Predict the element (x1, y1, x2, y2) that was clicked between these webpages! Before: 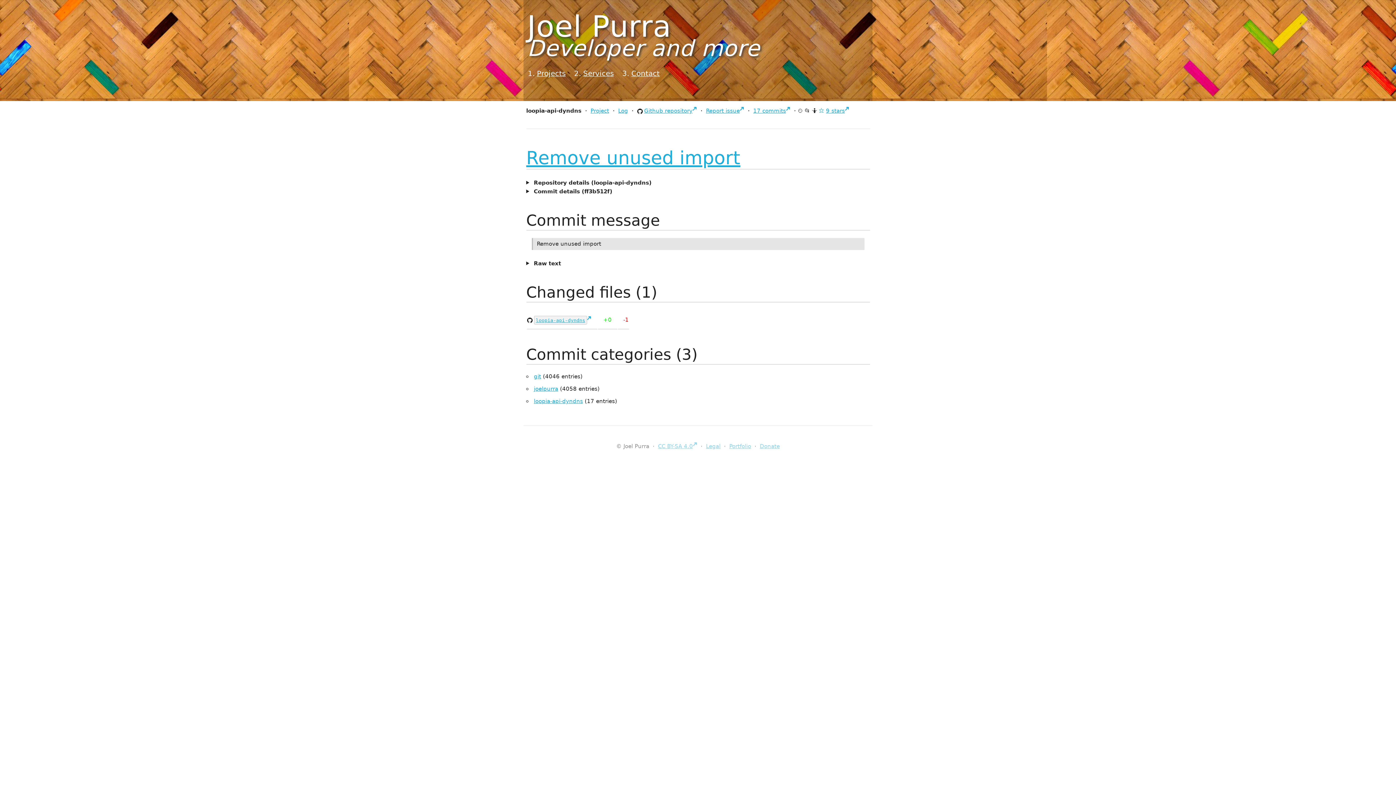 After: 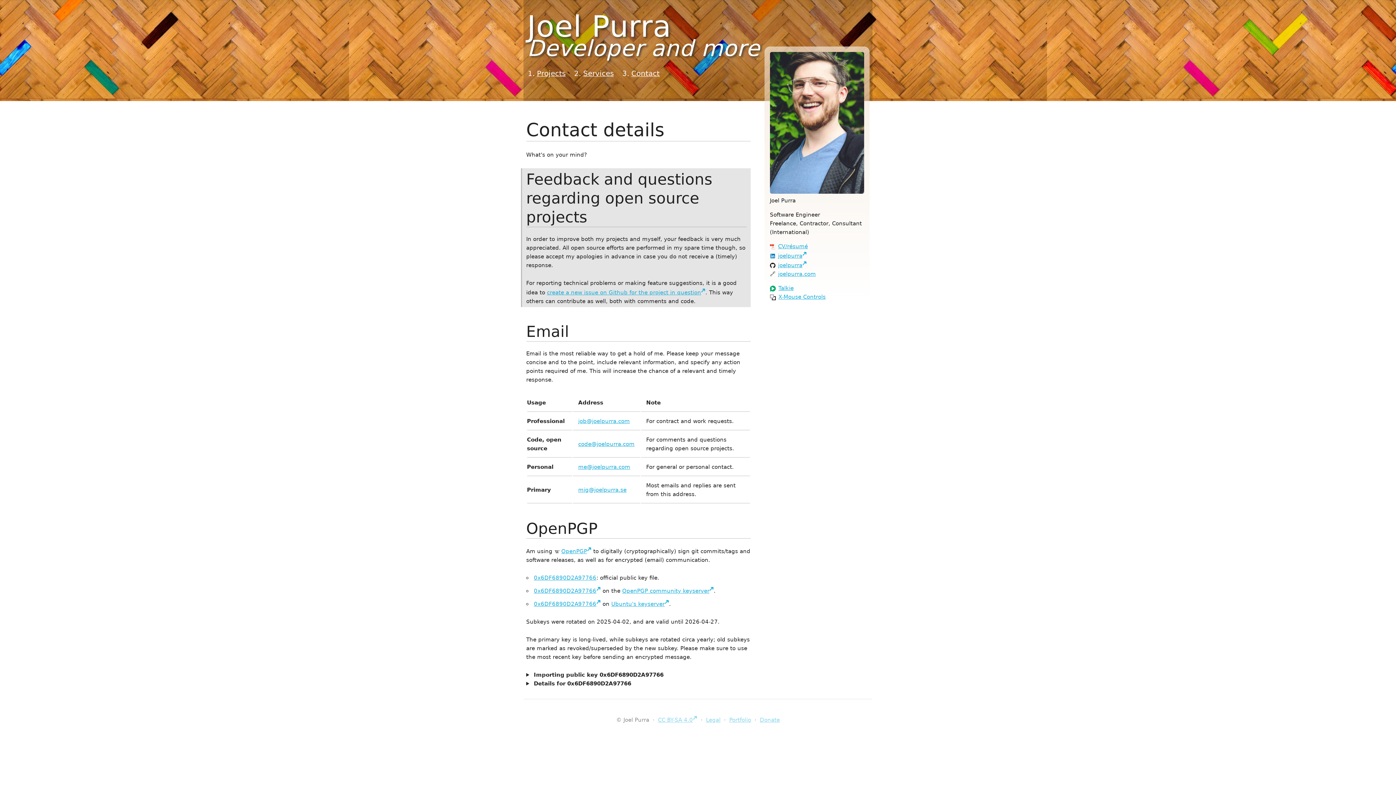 Action: label: Contact bbox: (631, 68, 668, 79)